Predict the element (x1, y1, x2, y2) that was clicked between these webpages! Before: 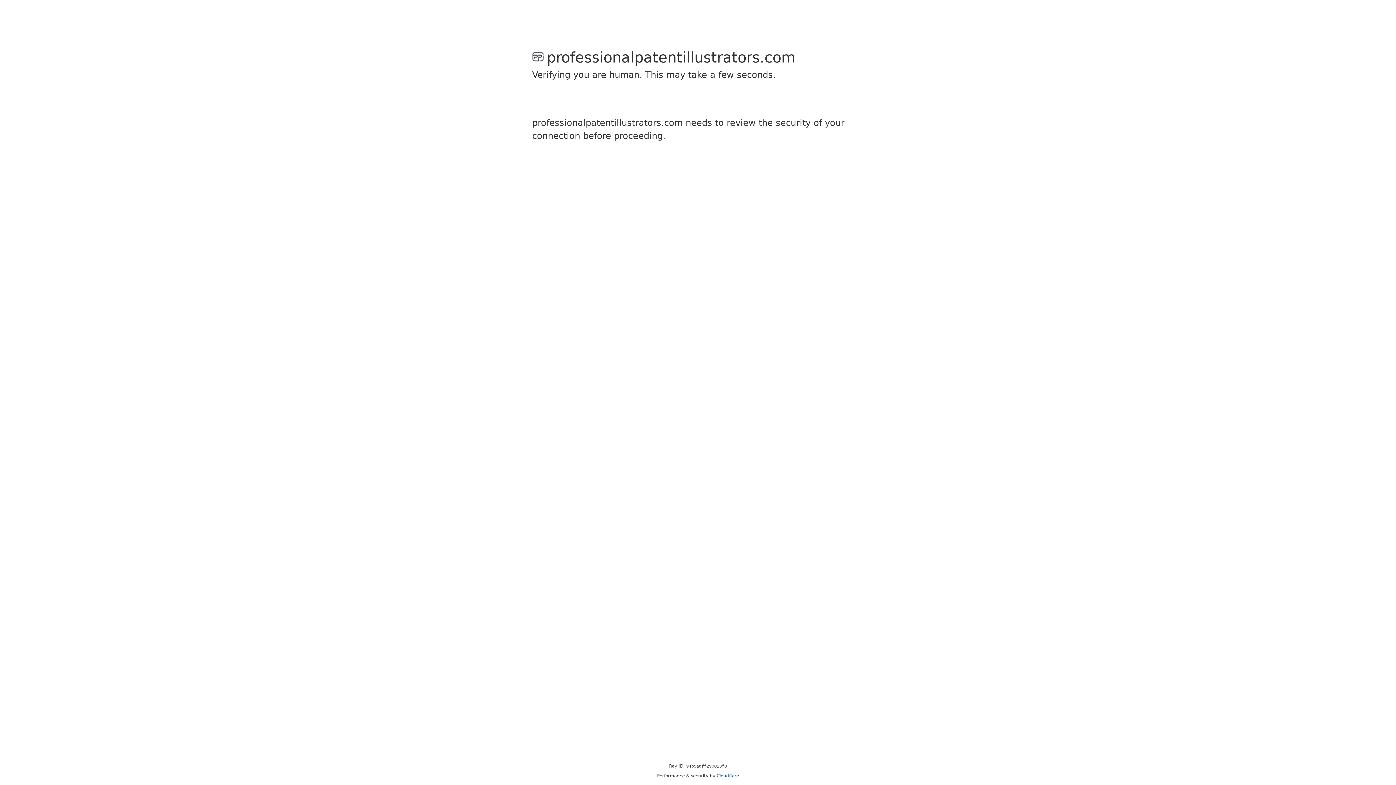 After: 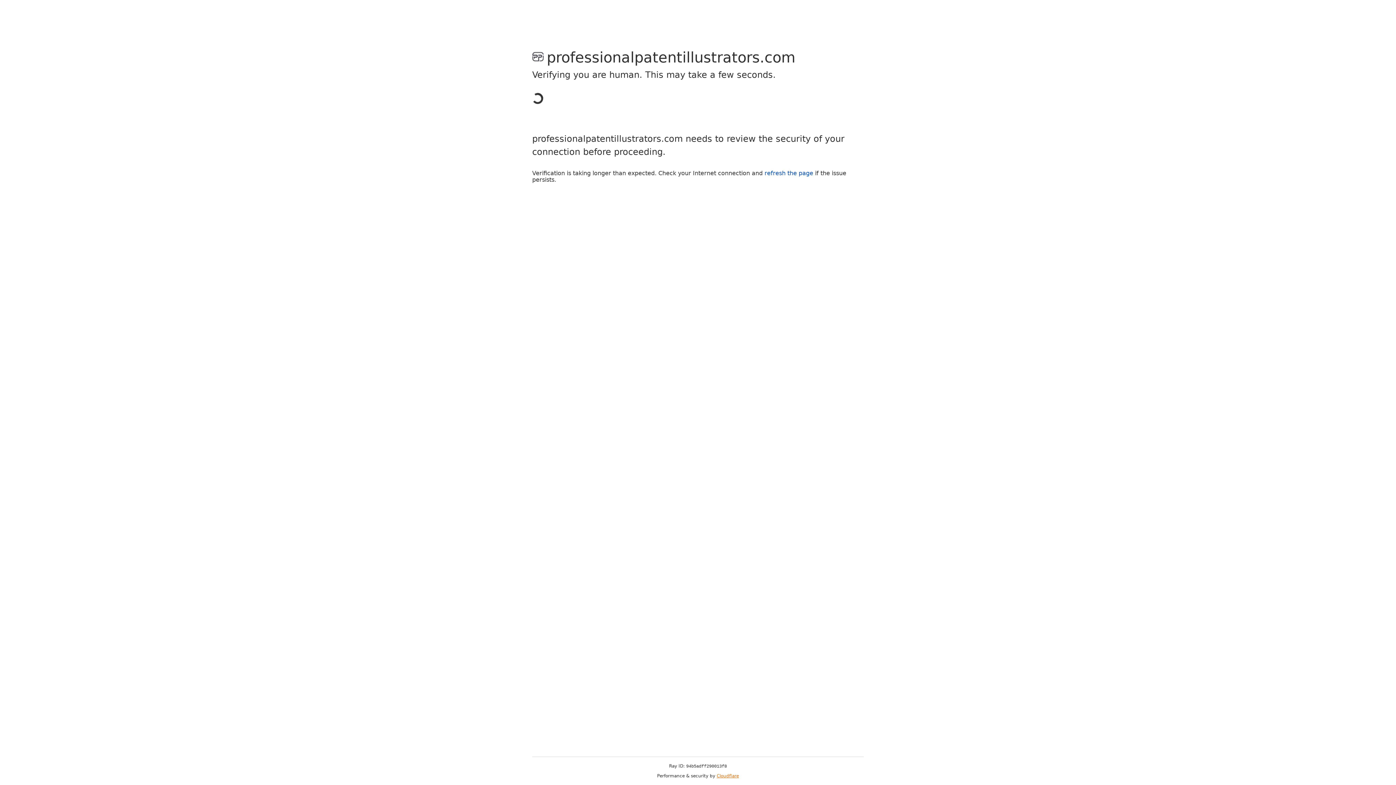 Action: label: Cloudflare bbox: (716, 773, 739, 778)